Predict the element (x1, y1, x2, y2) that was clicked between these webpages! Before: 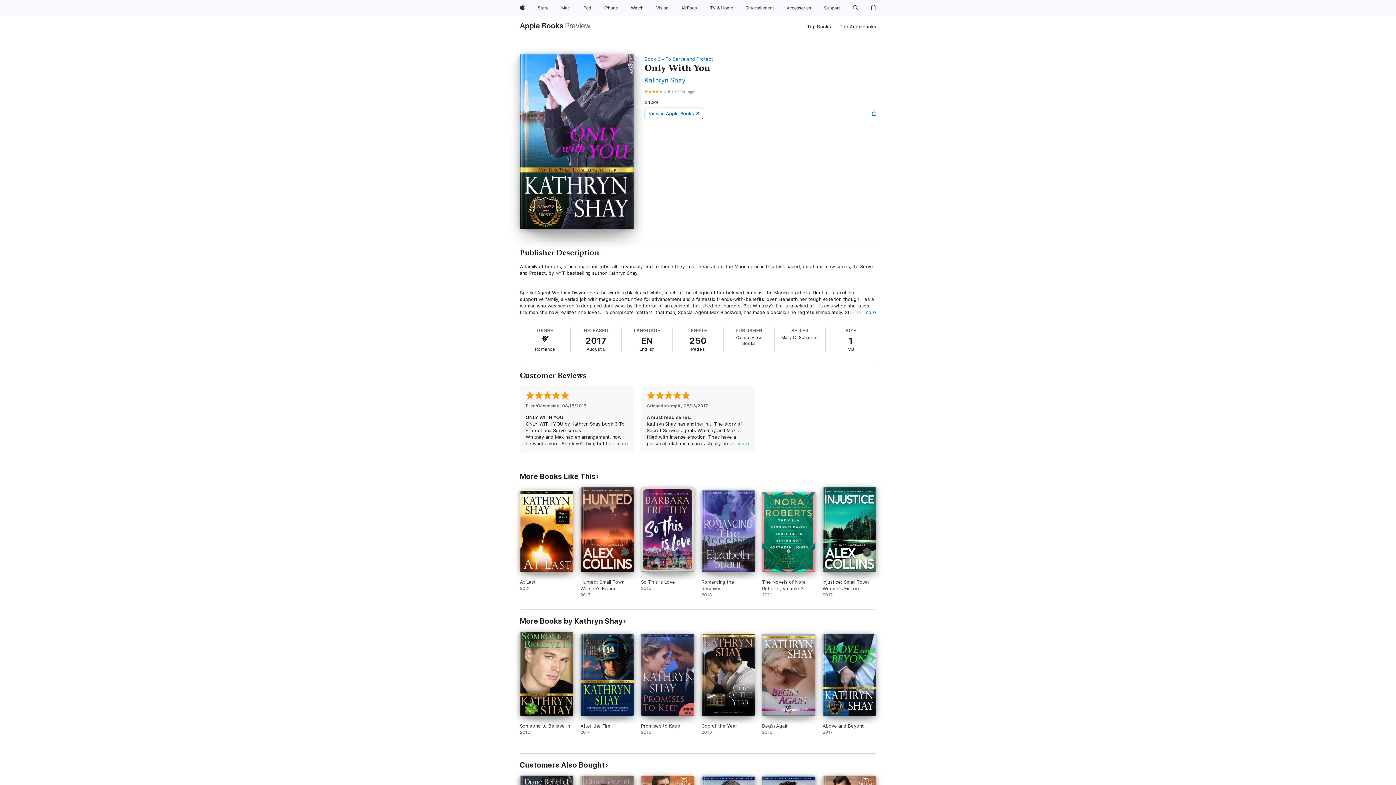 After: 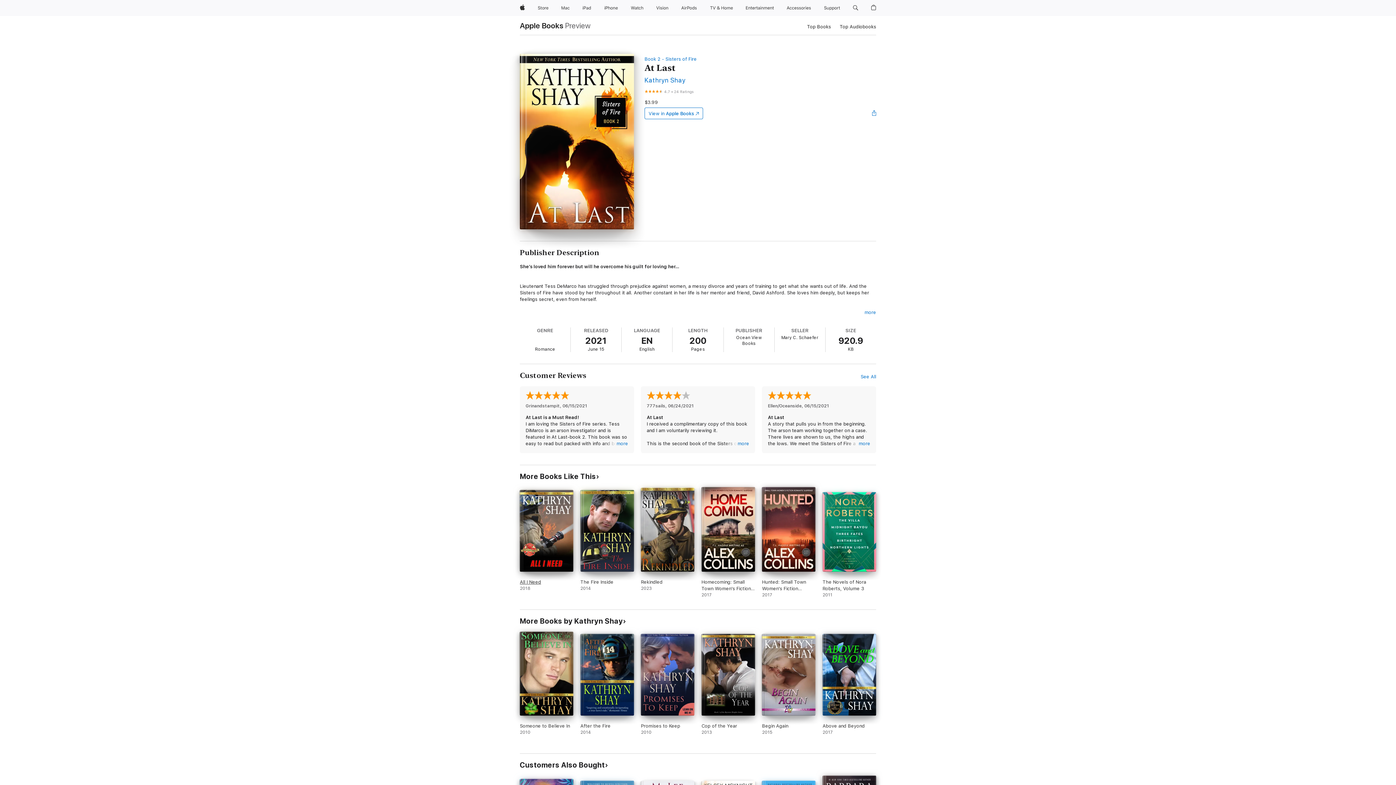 Action: label: At Last. 2021. bbox: (520, 490, 573, 598)